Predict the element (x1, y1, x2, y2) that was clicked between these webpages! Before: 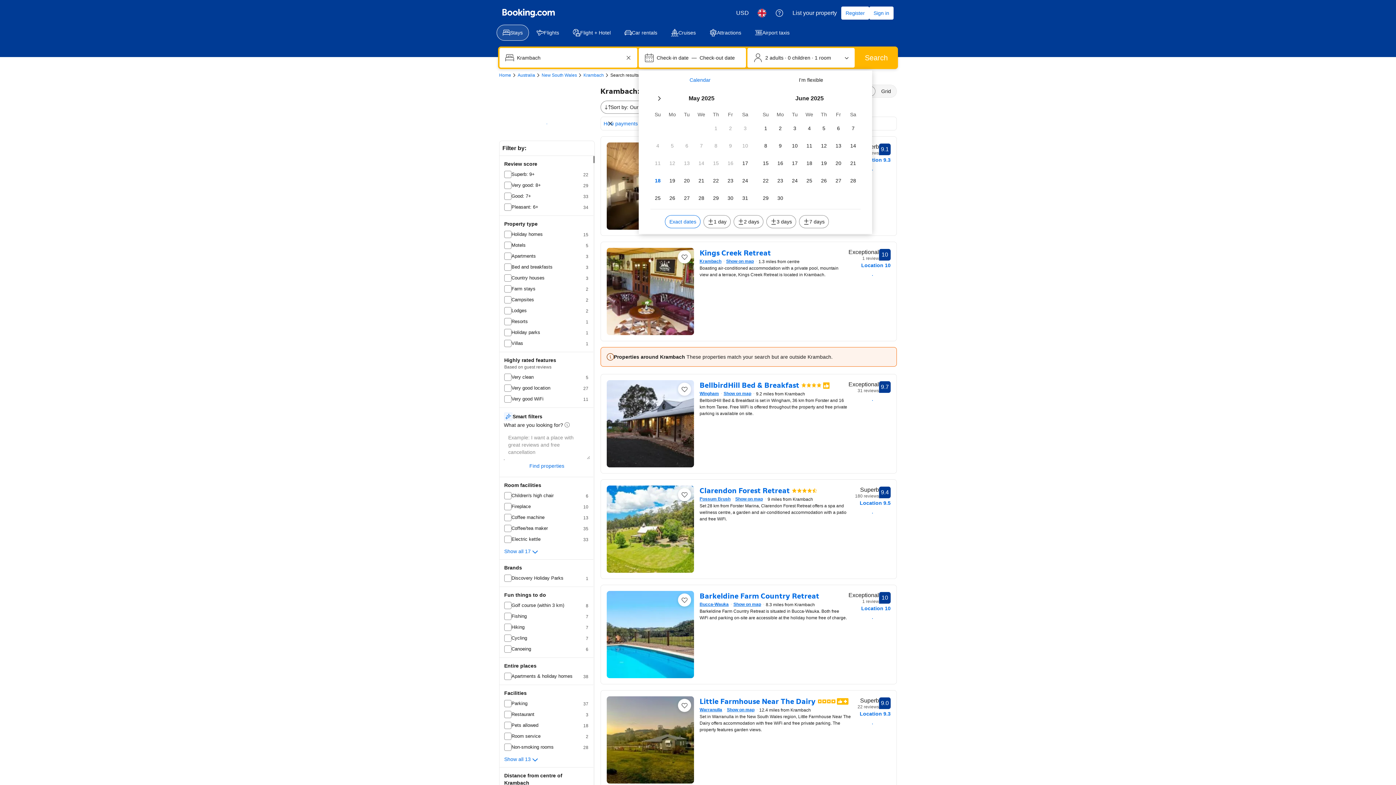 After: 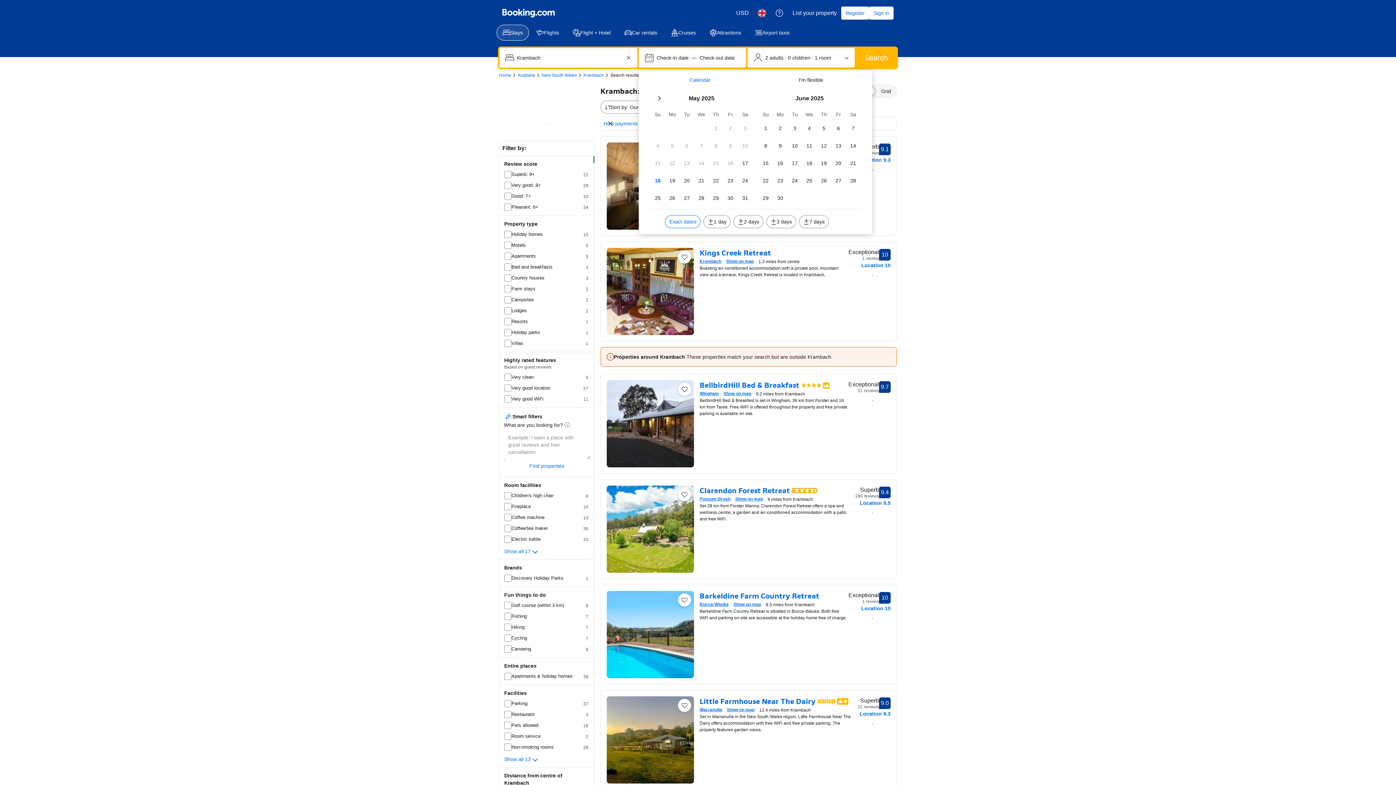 Action: label: 4.5 out of 5 bbox: (792, 488, 816, 492)